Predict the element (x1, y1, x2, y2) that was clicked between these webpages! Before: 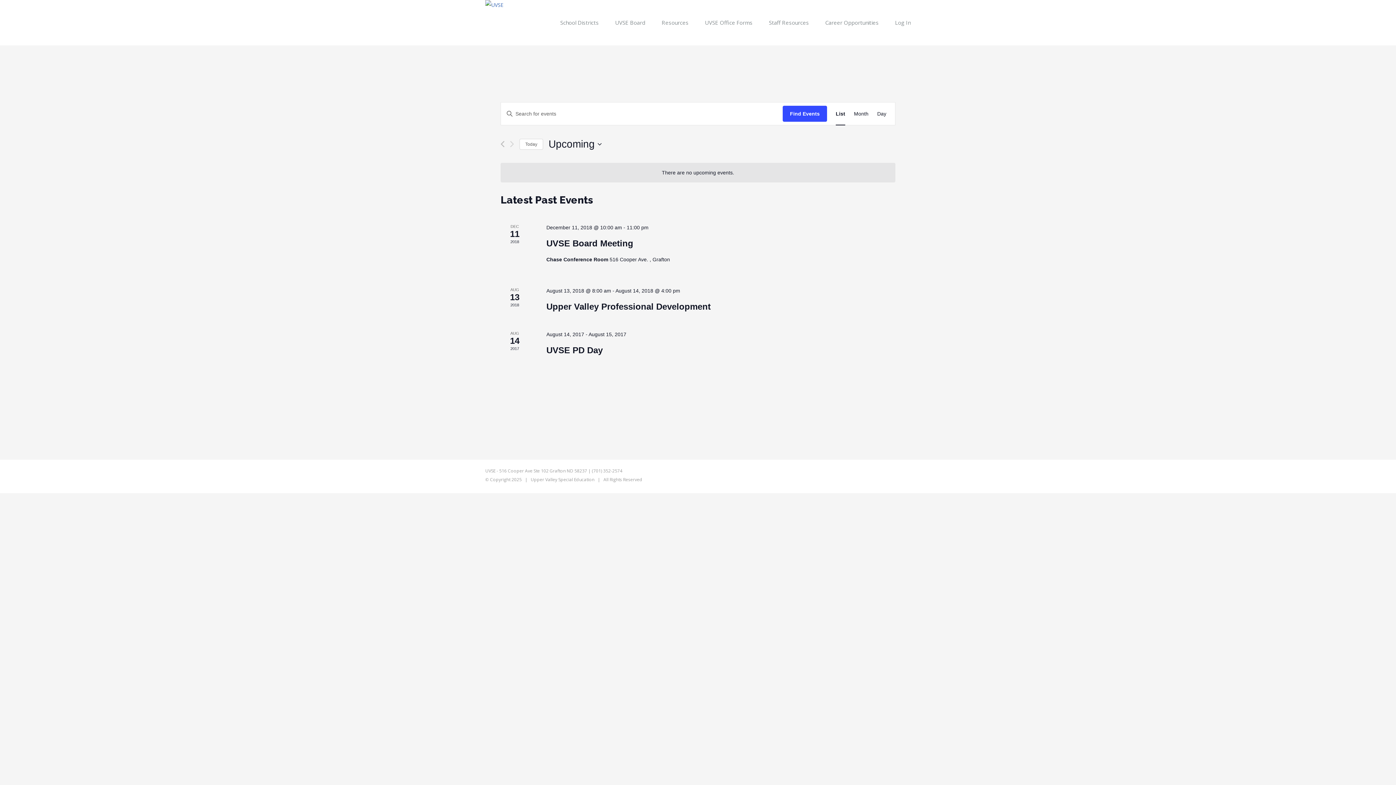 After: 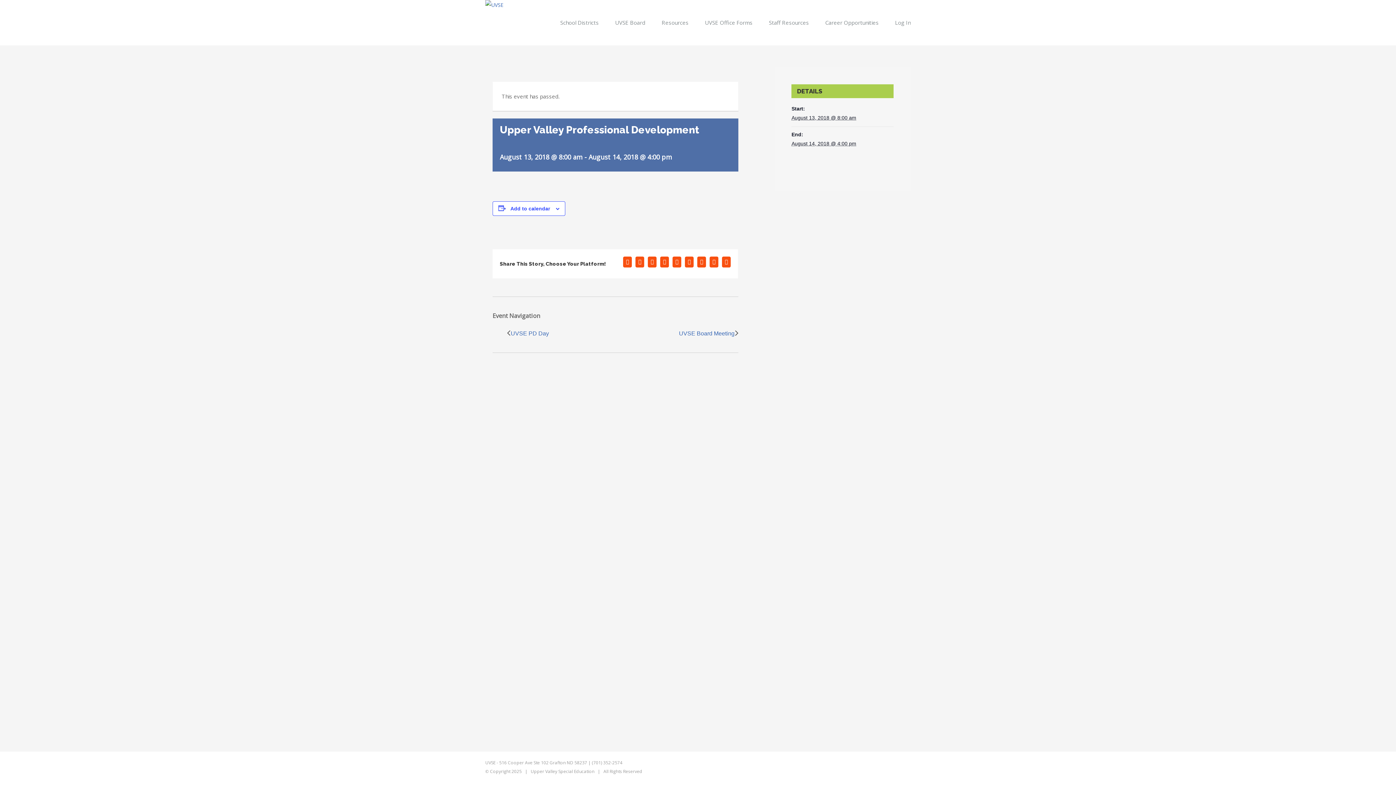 Action: label: Upper Valley Professional Development bbox: (546, 301, 710, 312)